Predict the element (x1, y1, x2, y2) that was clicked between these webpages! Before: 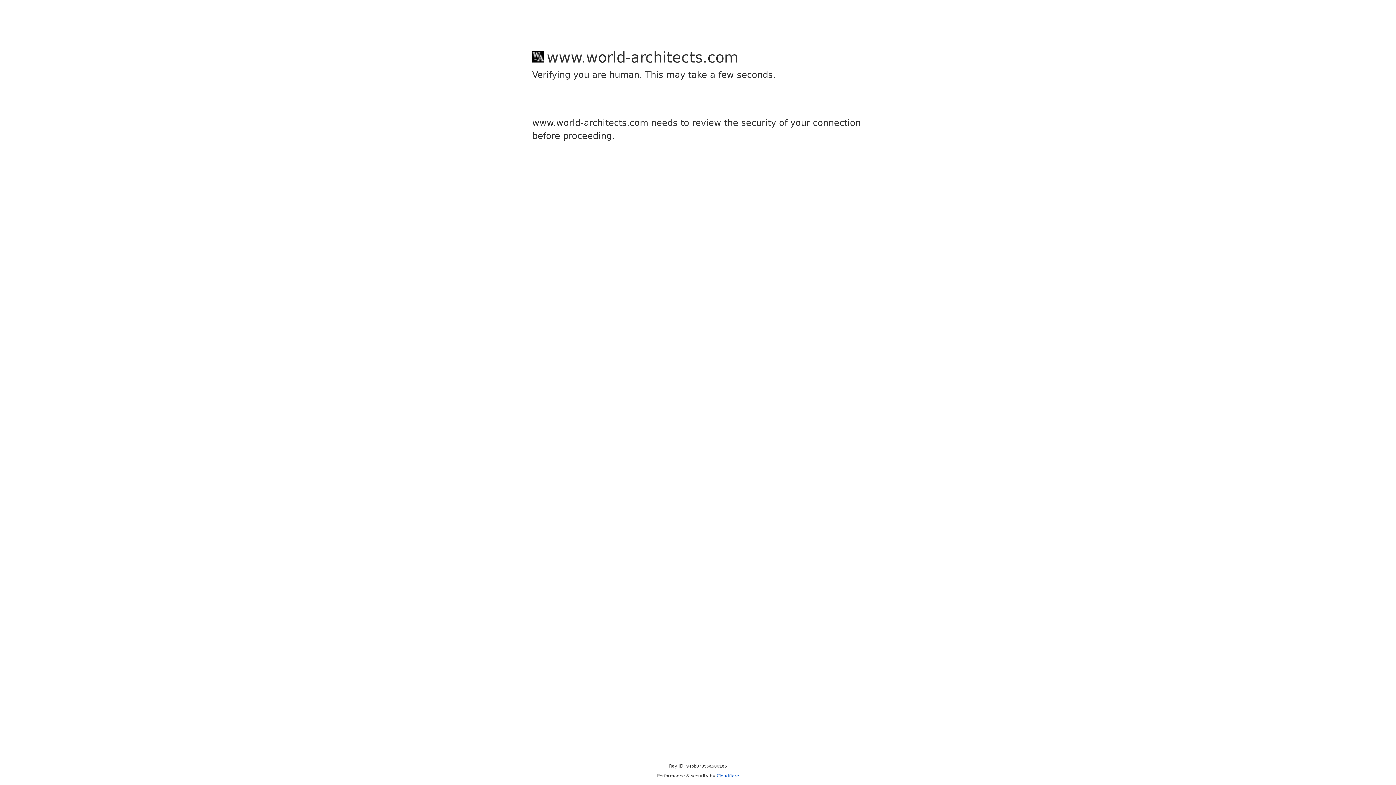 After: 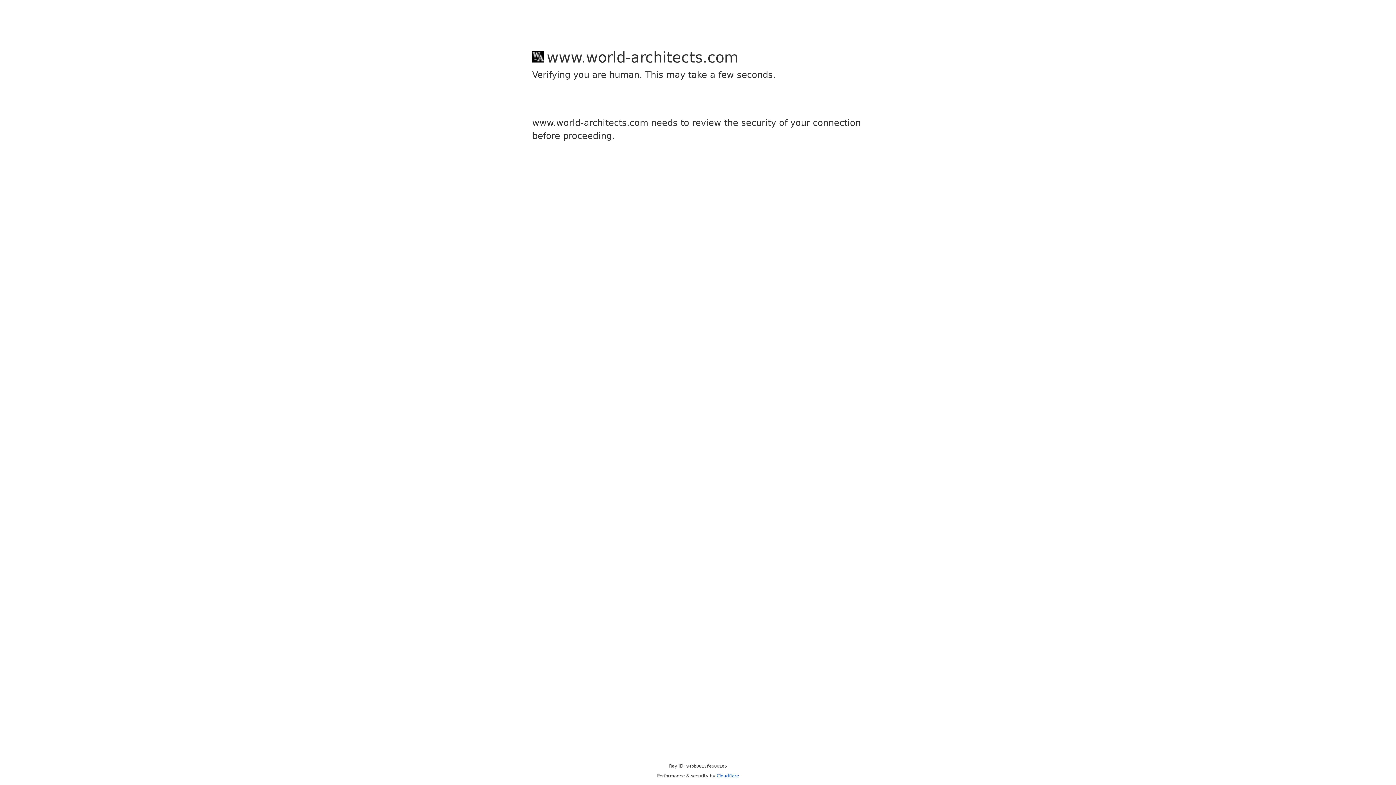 Action: label: Cloudflare bbox: (716, 773, 739, 778)